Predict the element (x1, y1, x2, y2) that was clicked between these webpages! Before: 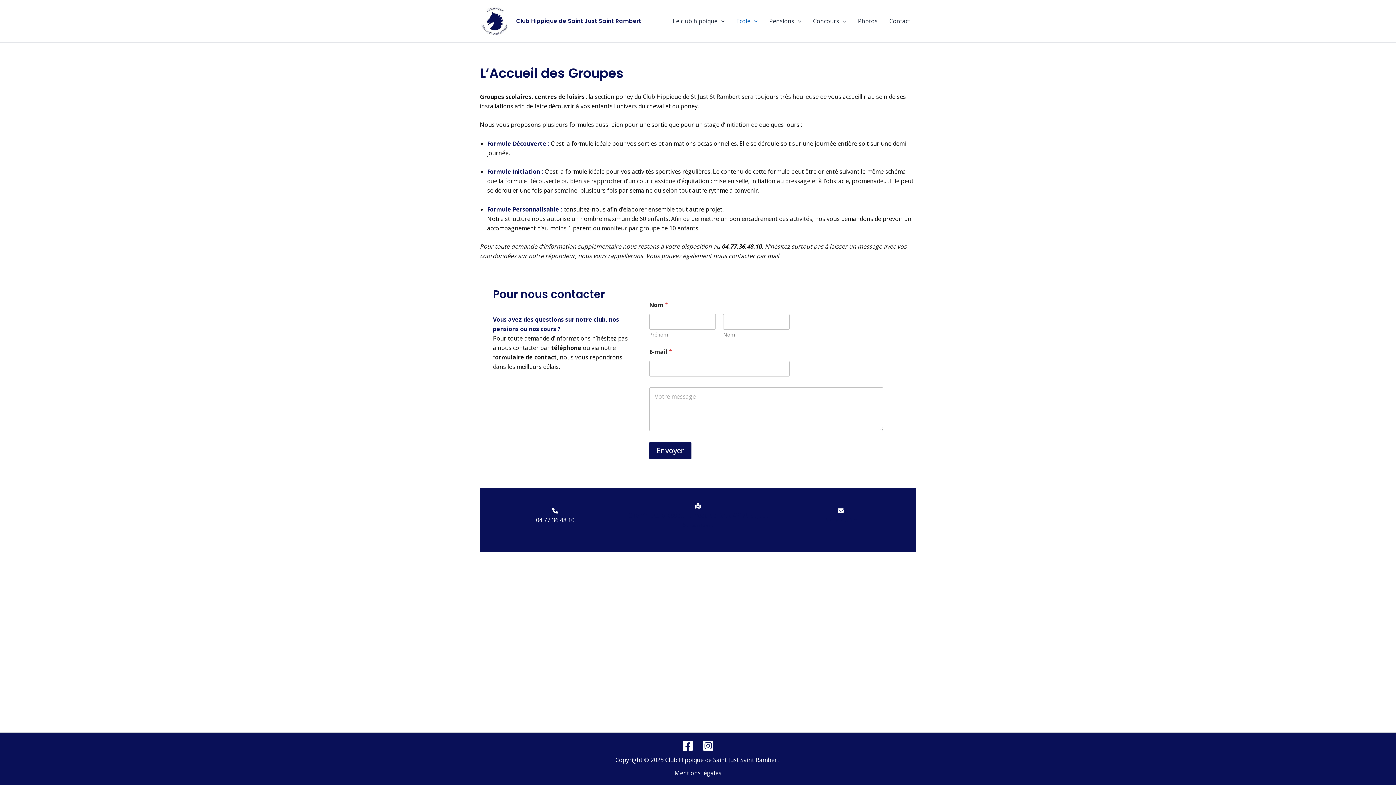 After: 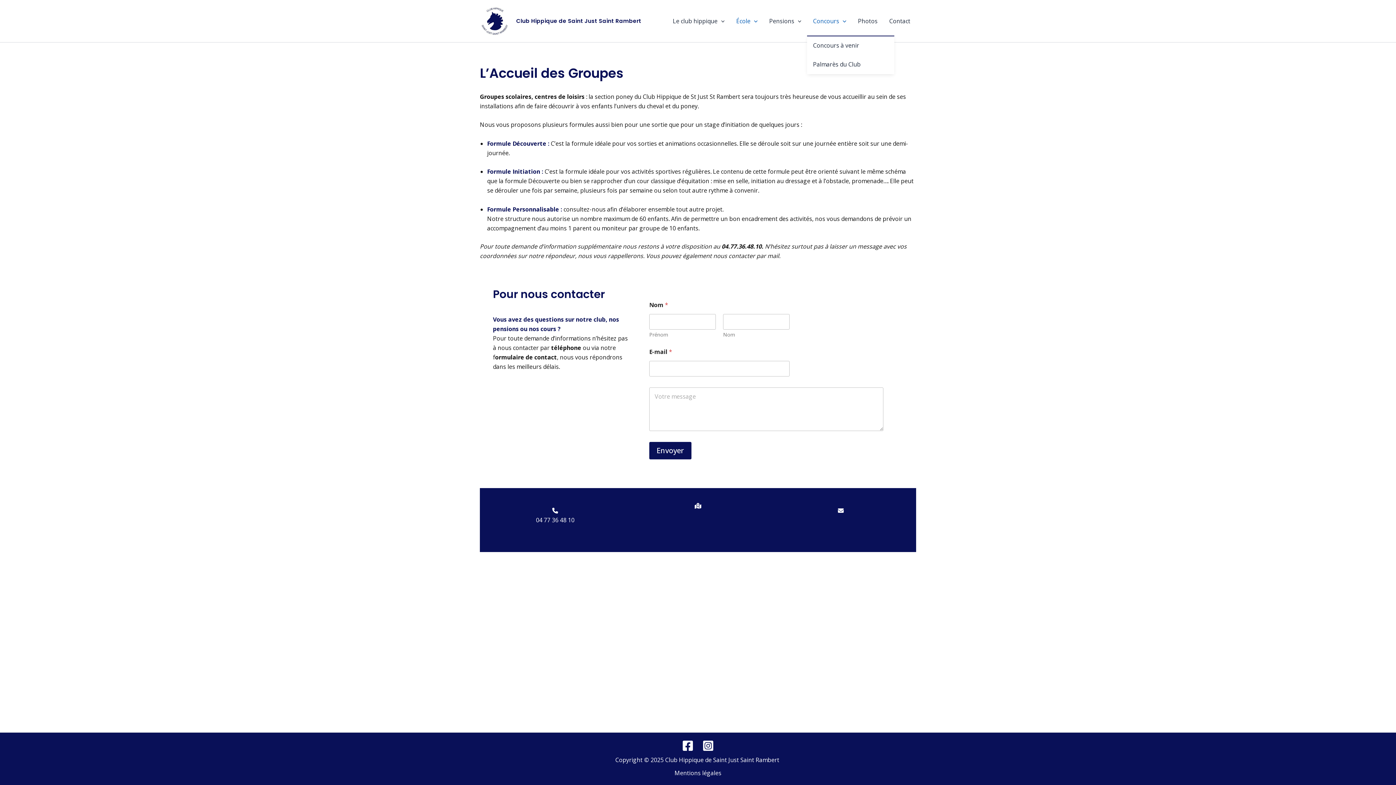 Action: bbox: (807, 6, 852, 35) label: Concours